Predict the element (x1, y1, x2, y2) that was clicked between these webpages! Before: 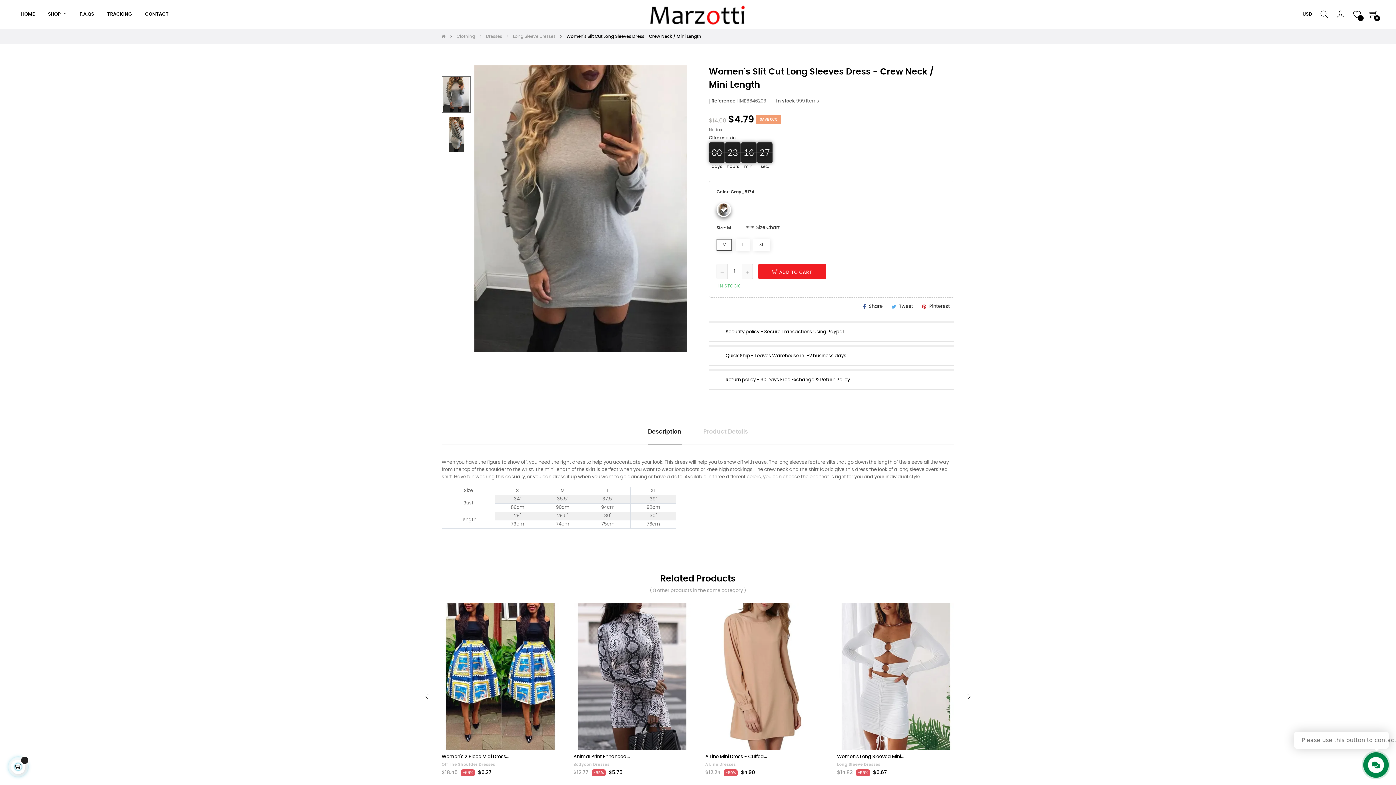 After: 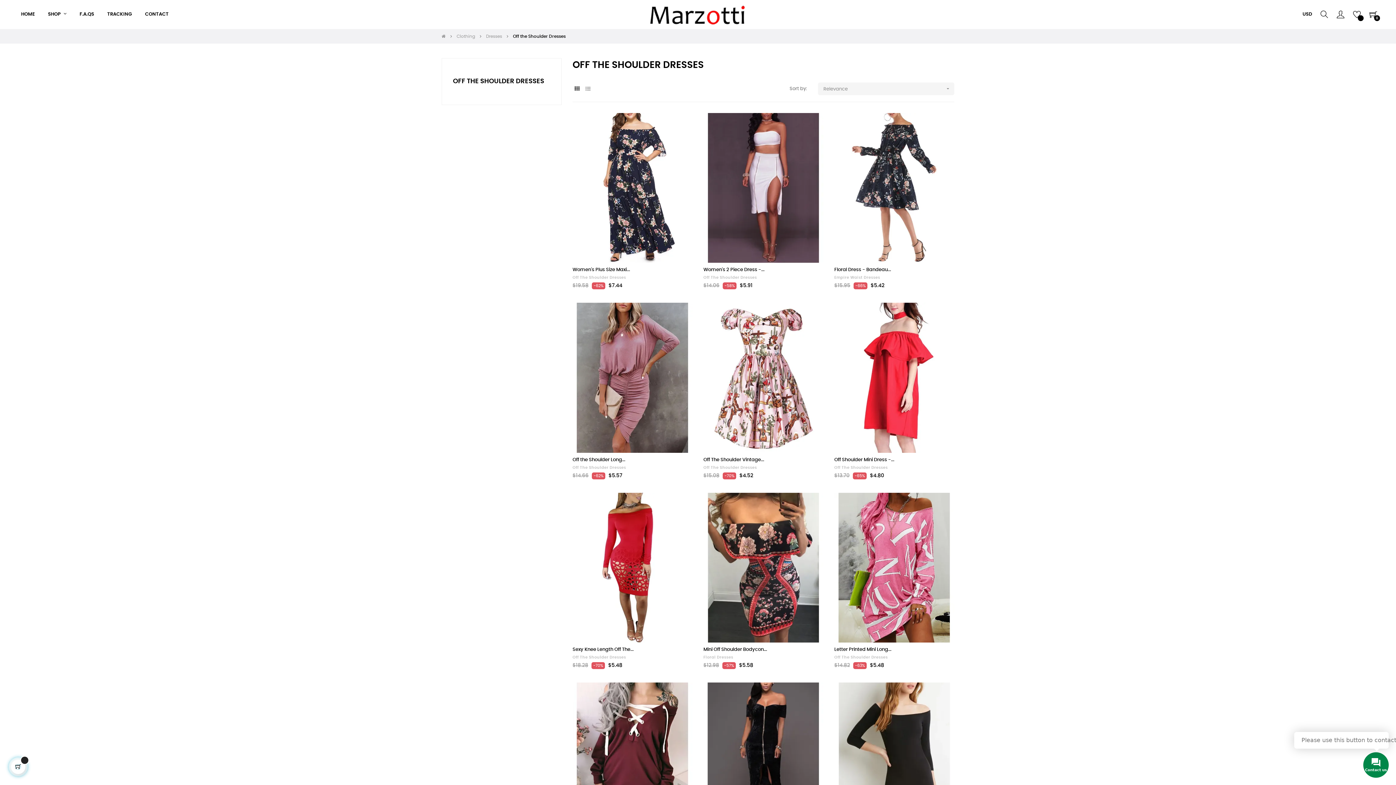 Action: label: Off The Shoulder Dresses bbox: (441, 763, 495, 766)